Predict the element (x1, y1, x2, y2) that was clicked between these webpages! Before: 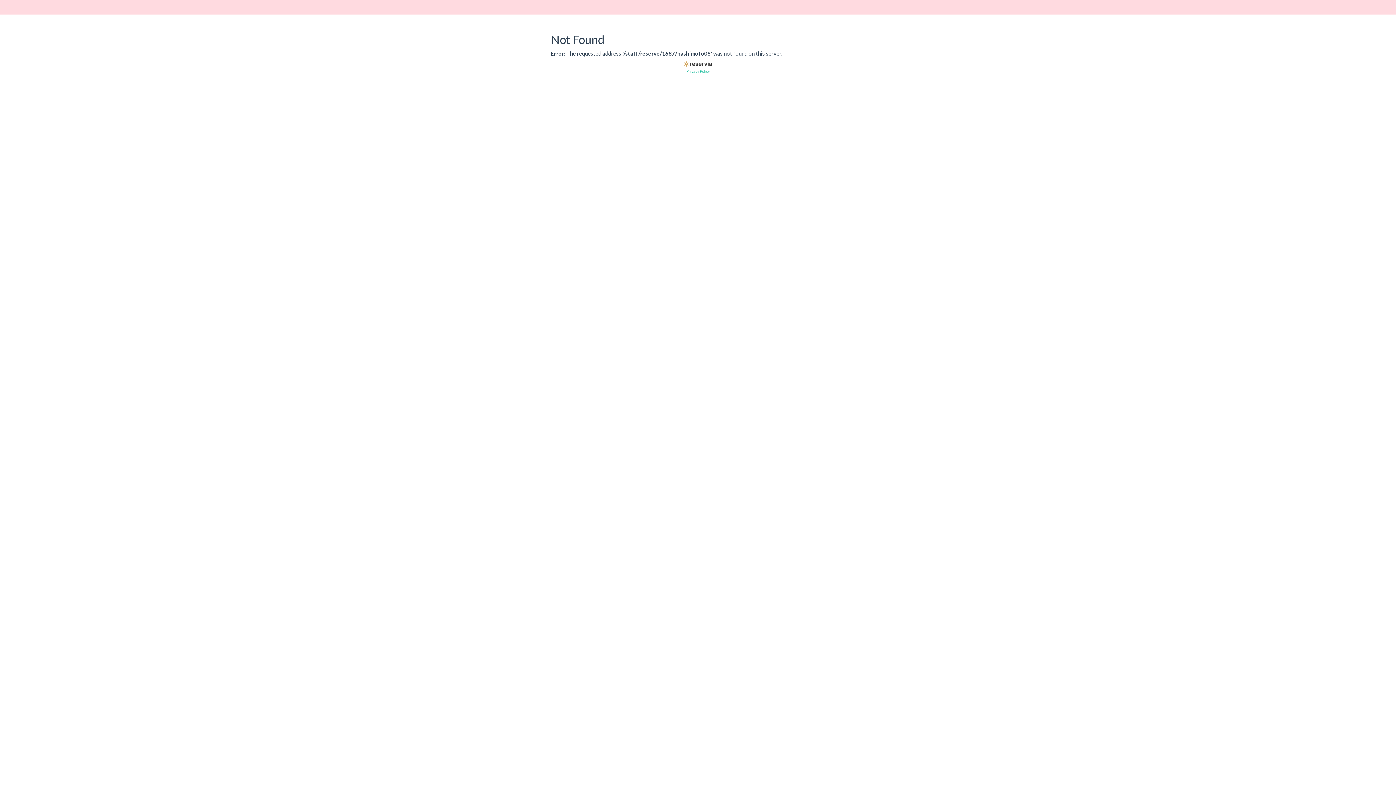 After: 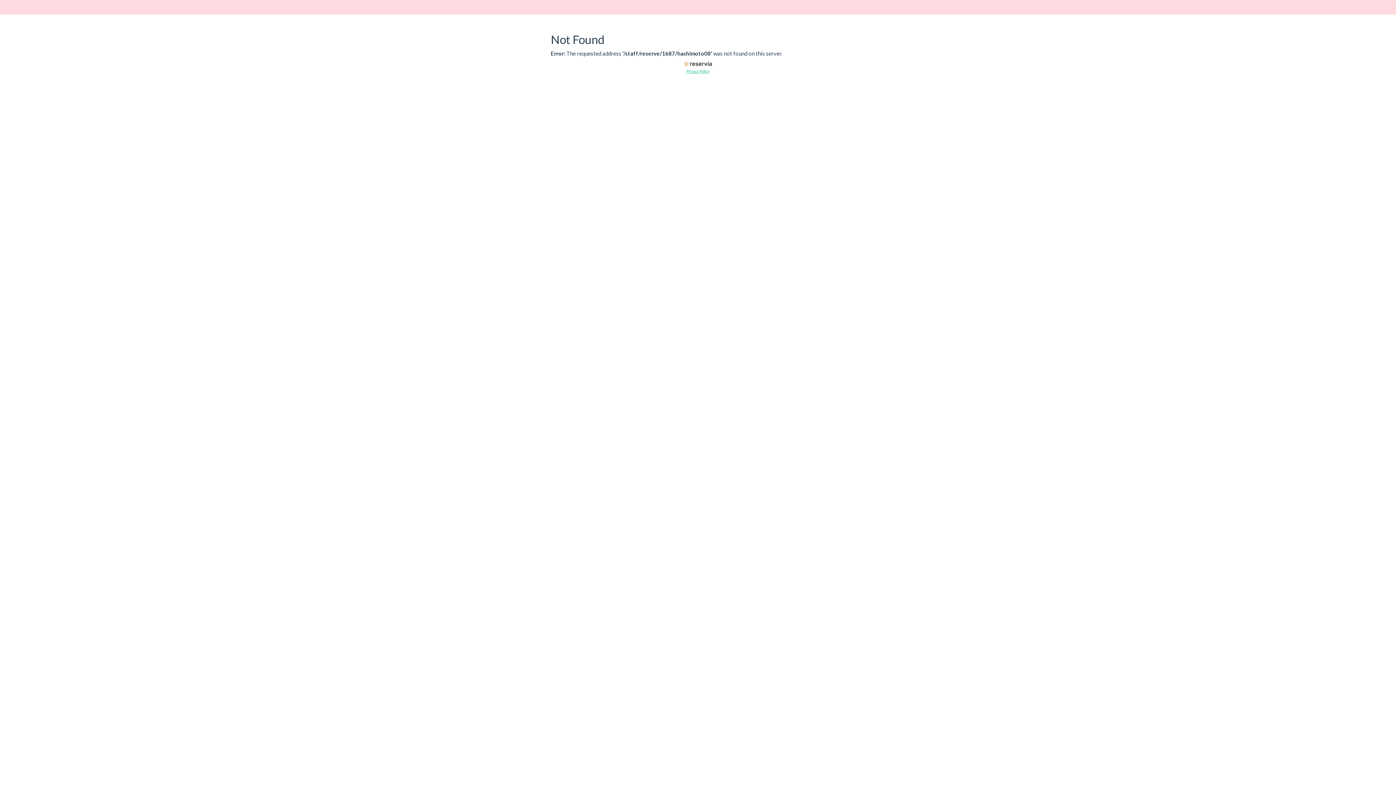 Action: label: Privacy Policy bbox: (686, 69, 709, 73)